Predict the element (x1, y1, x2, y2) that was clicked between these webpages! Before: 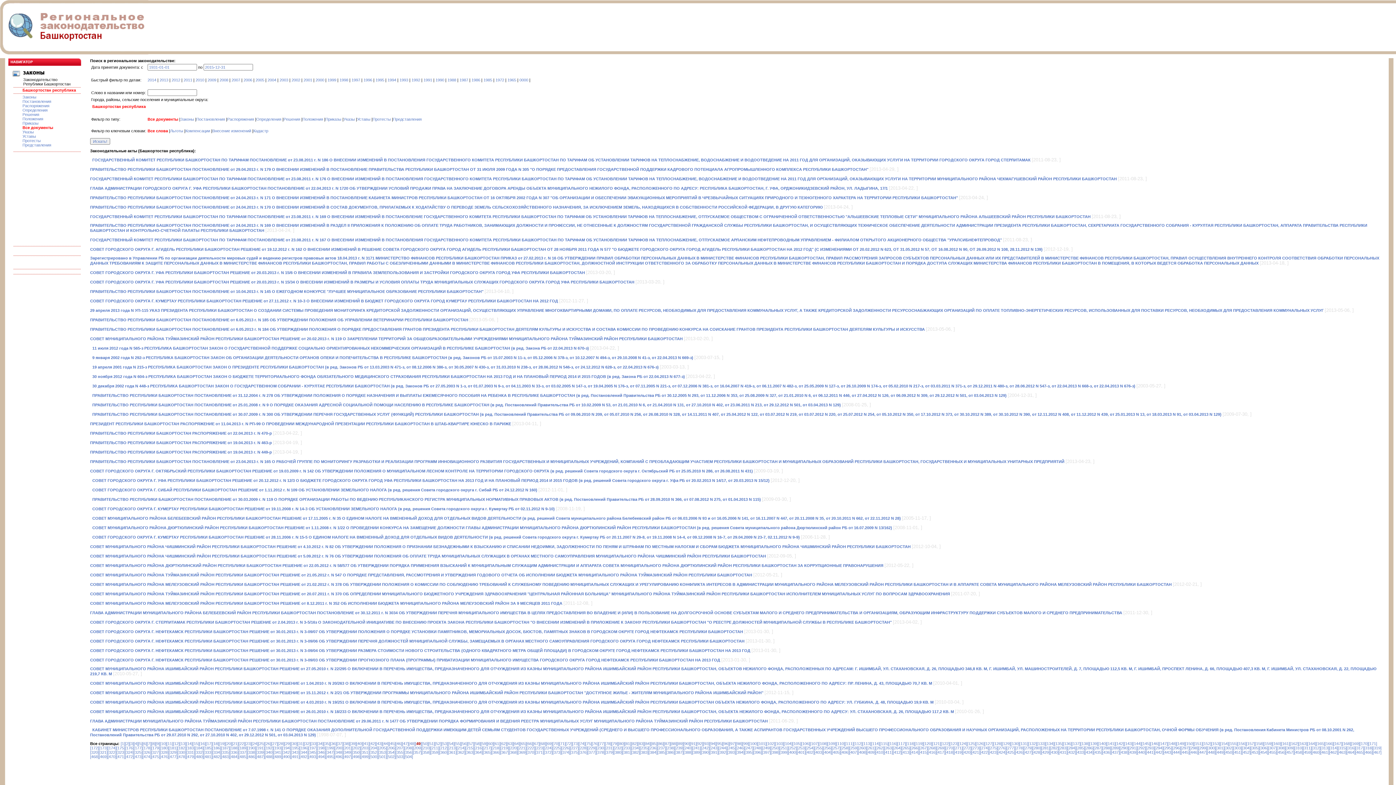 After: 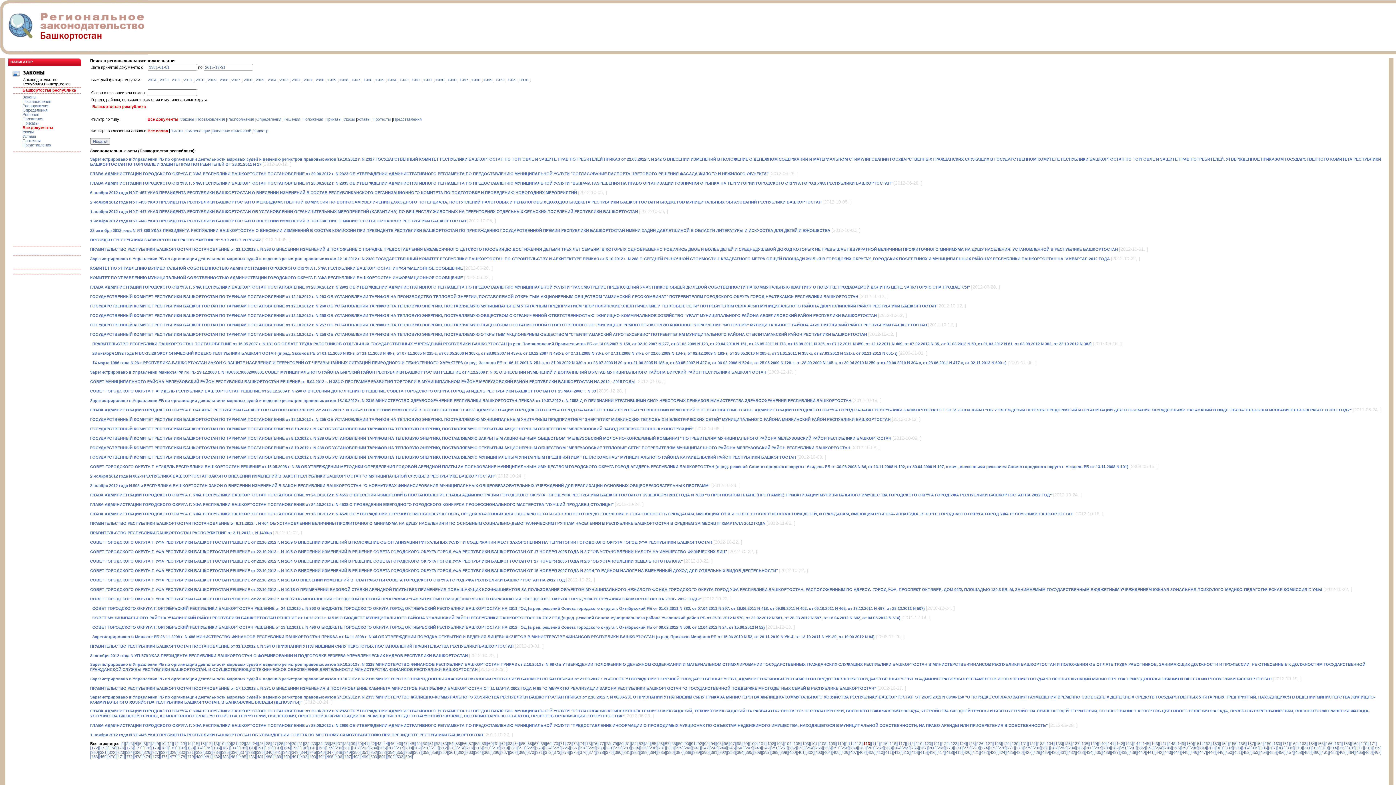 Action: label: [113] bbox: (862, 741, 871, 746)